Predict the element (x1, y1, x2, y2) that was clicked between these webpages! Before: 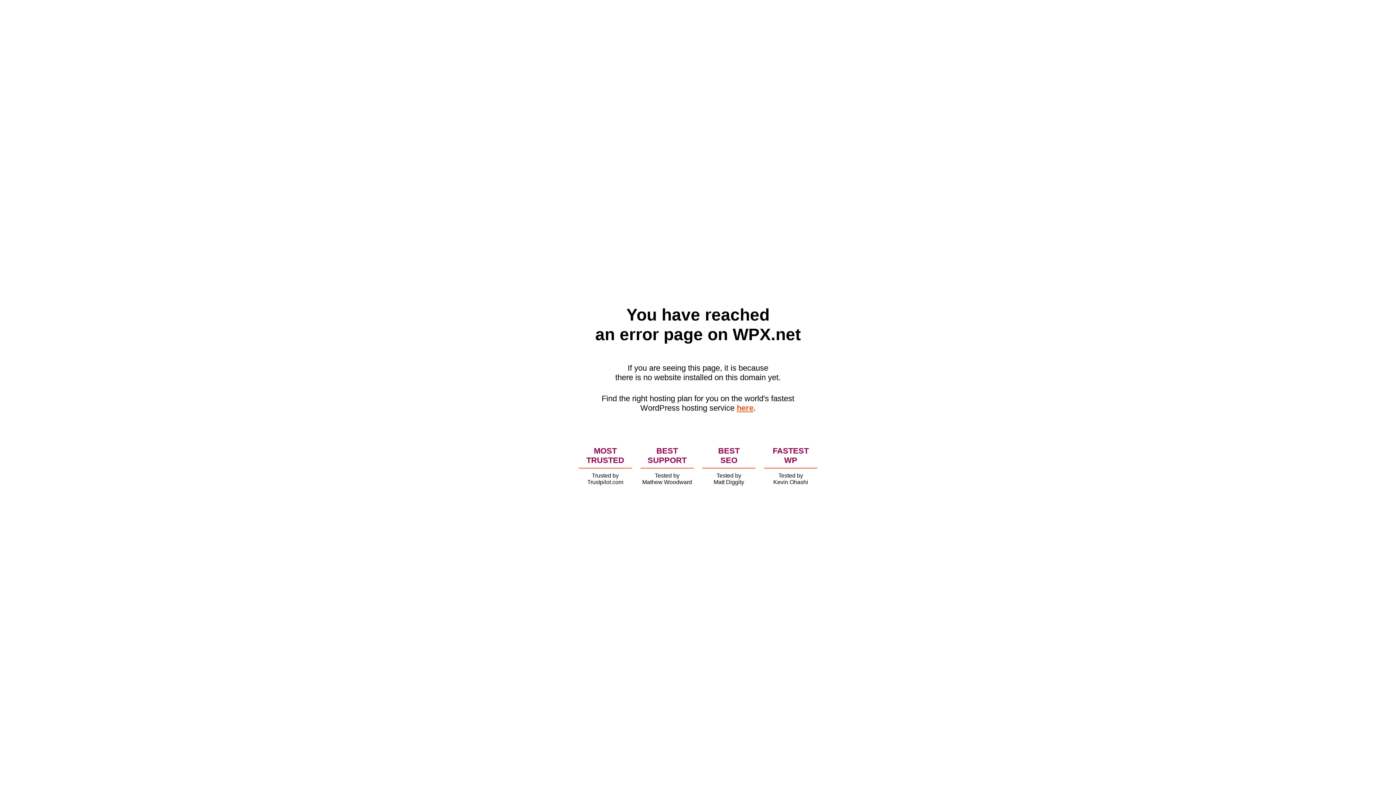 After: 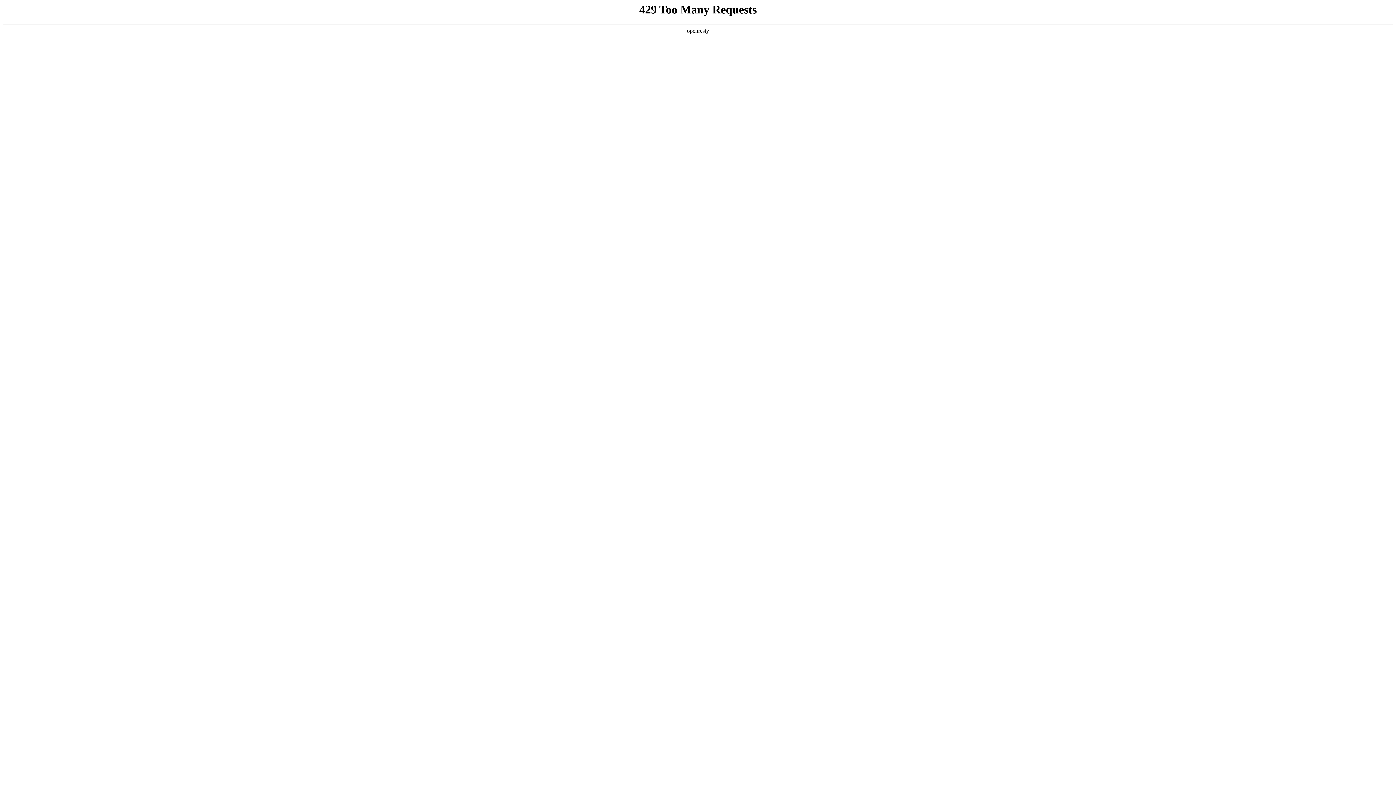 Action: label: here bbox: (736, 403, 753, 412)